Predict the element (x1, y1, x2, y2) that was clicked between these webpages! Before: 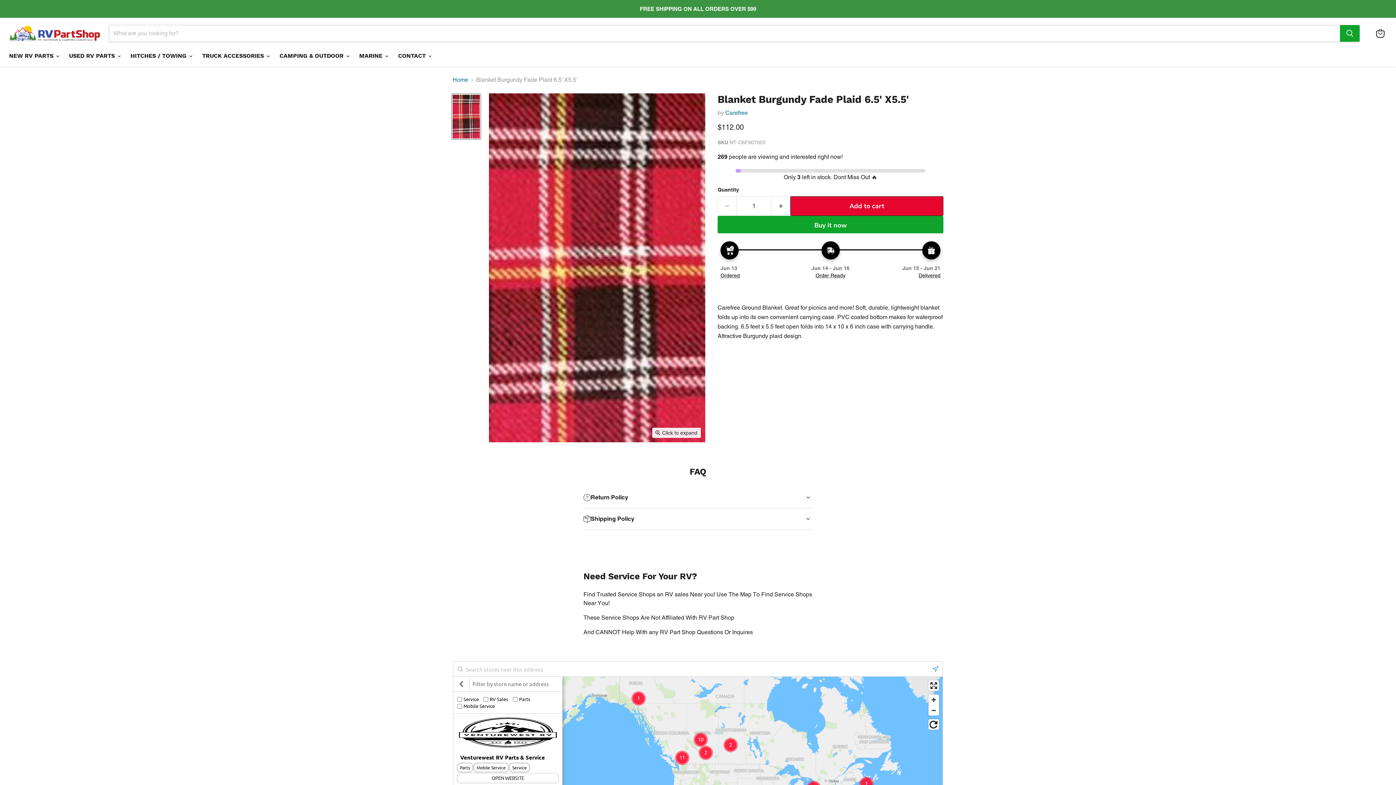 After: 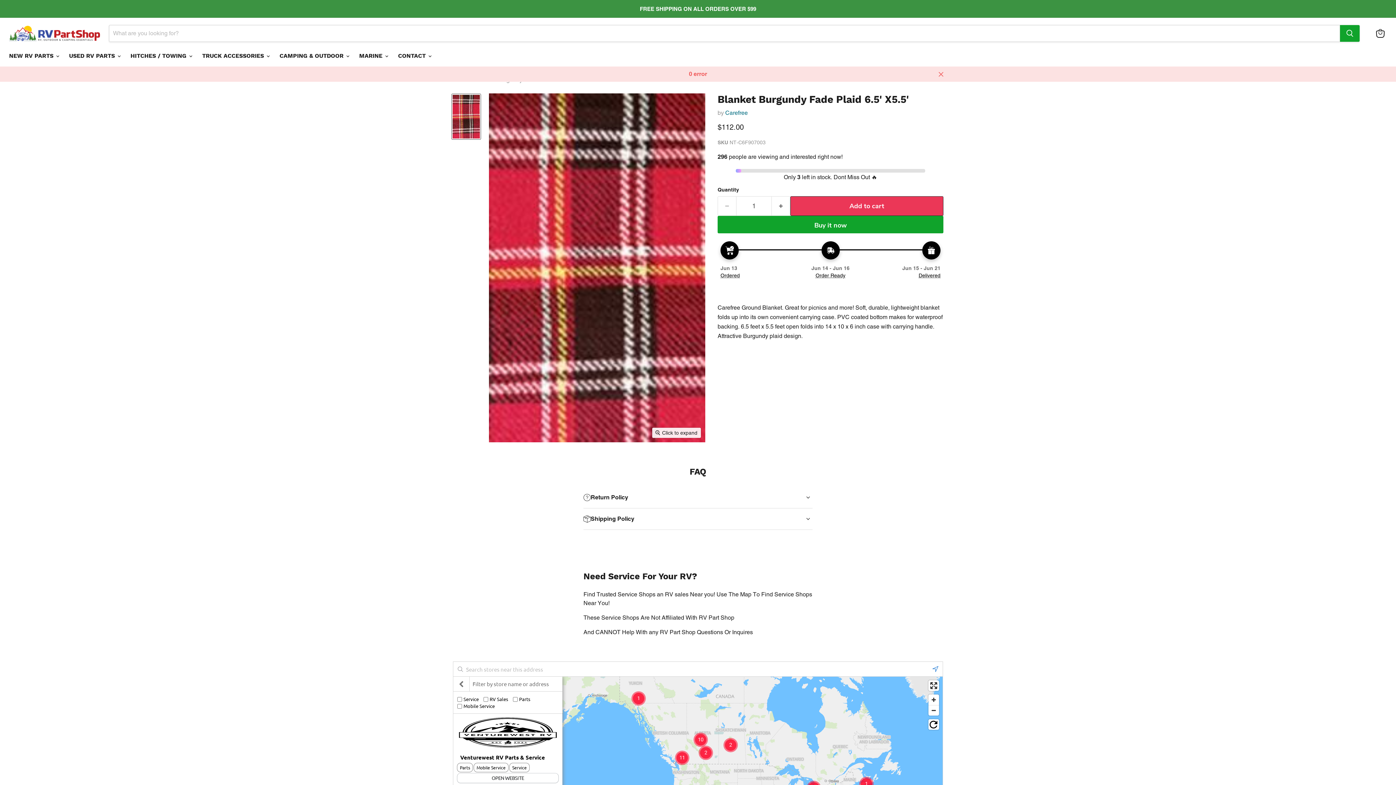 Action: label: Add to cart bbox: (790, 196, 943, 216)